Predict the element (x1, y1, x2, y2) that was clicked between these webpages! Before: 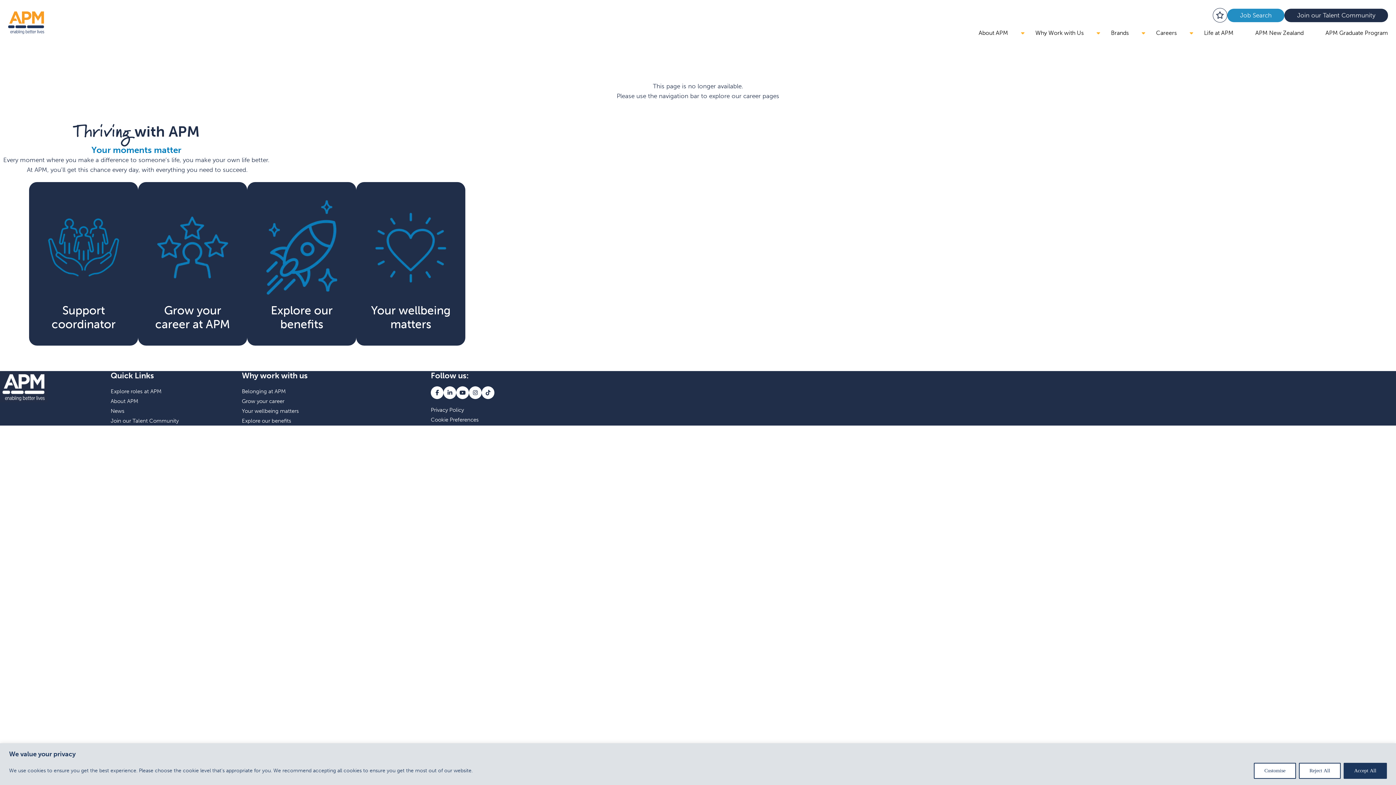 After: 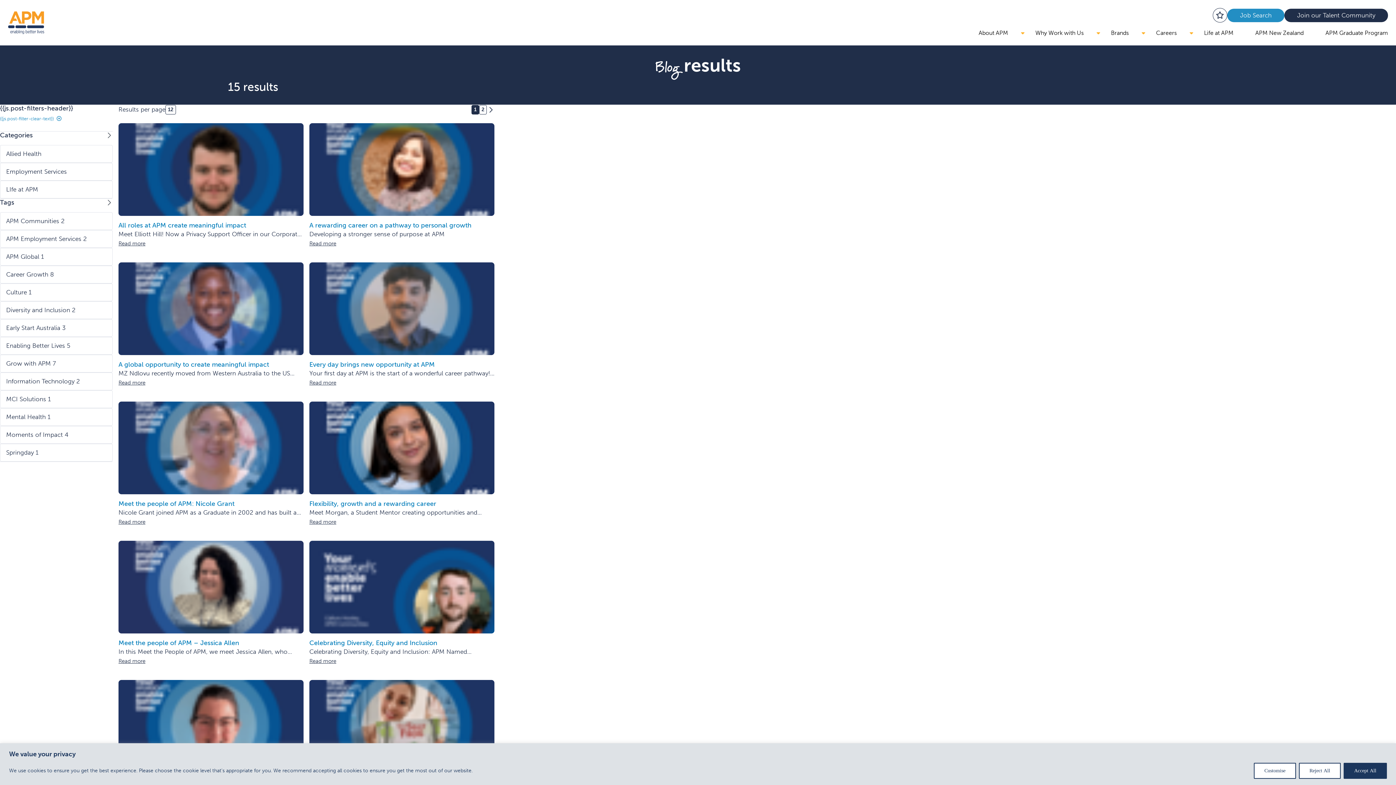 Action: bbox: (110, 407, 124, 414) label: News